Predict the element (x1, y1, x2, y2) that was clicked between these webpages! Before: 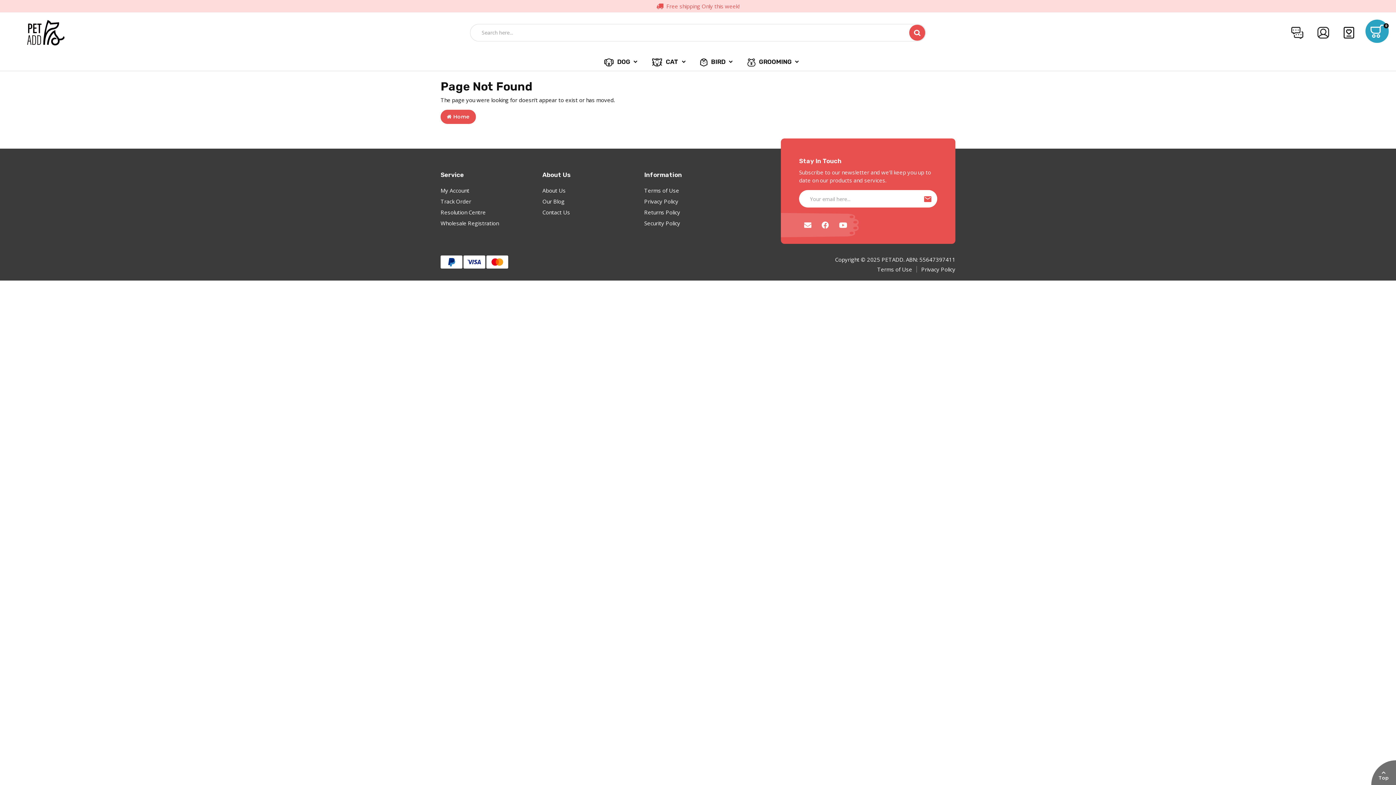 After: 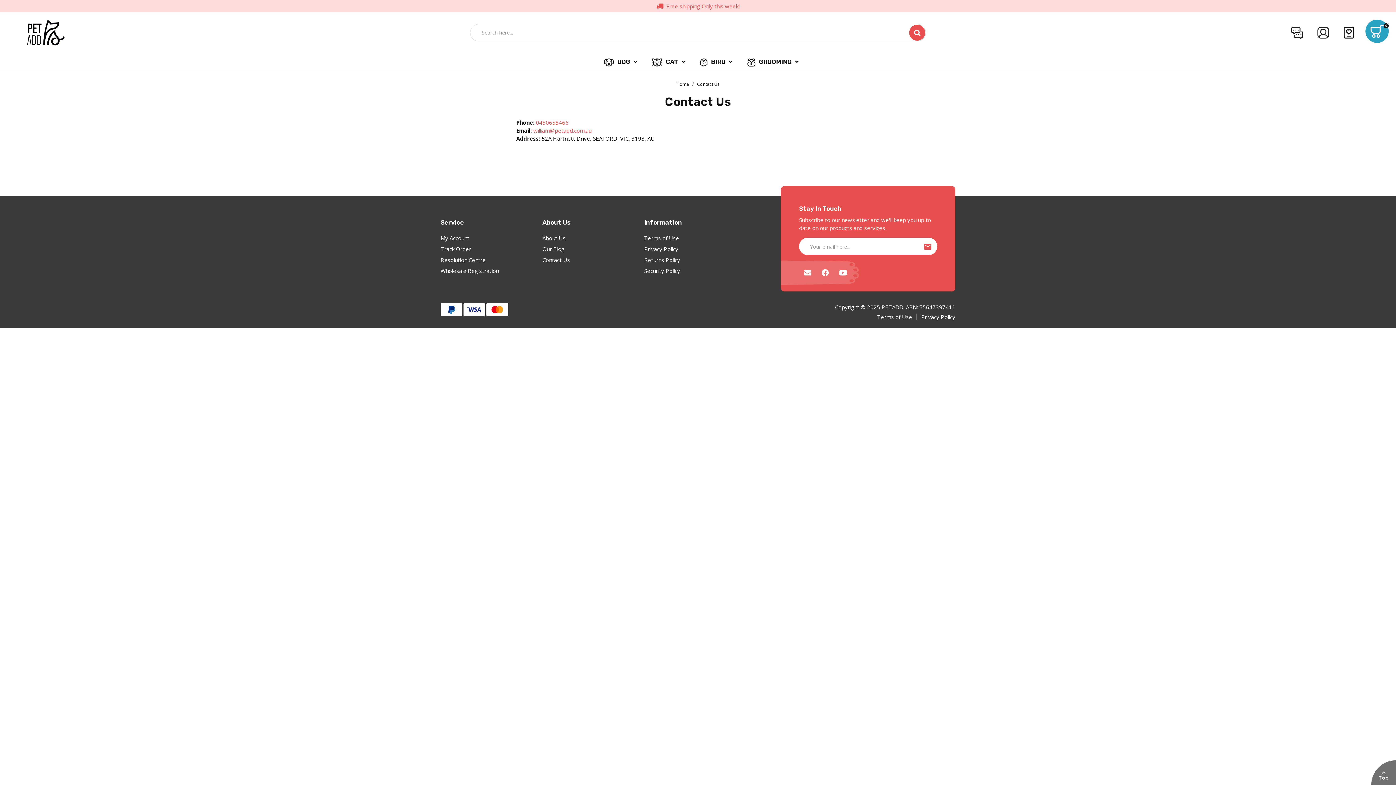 Action: label: Contact Us bbox: (542, 208, 570, 216)